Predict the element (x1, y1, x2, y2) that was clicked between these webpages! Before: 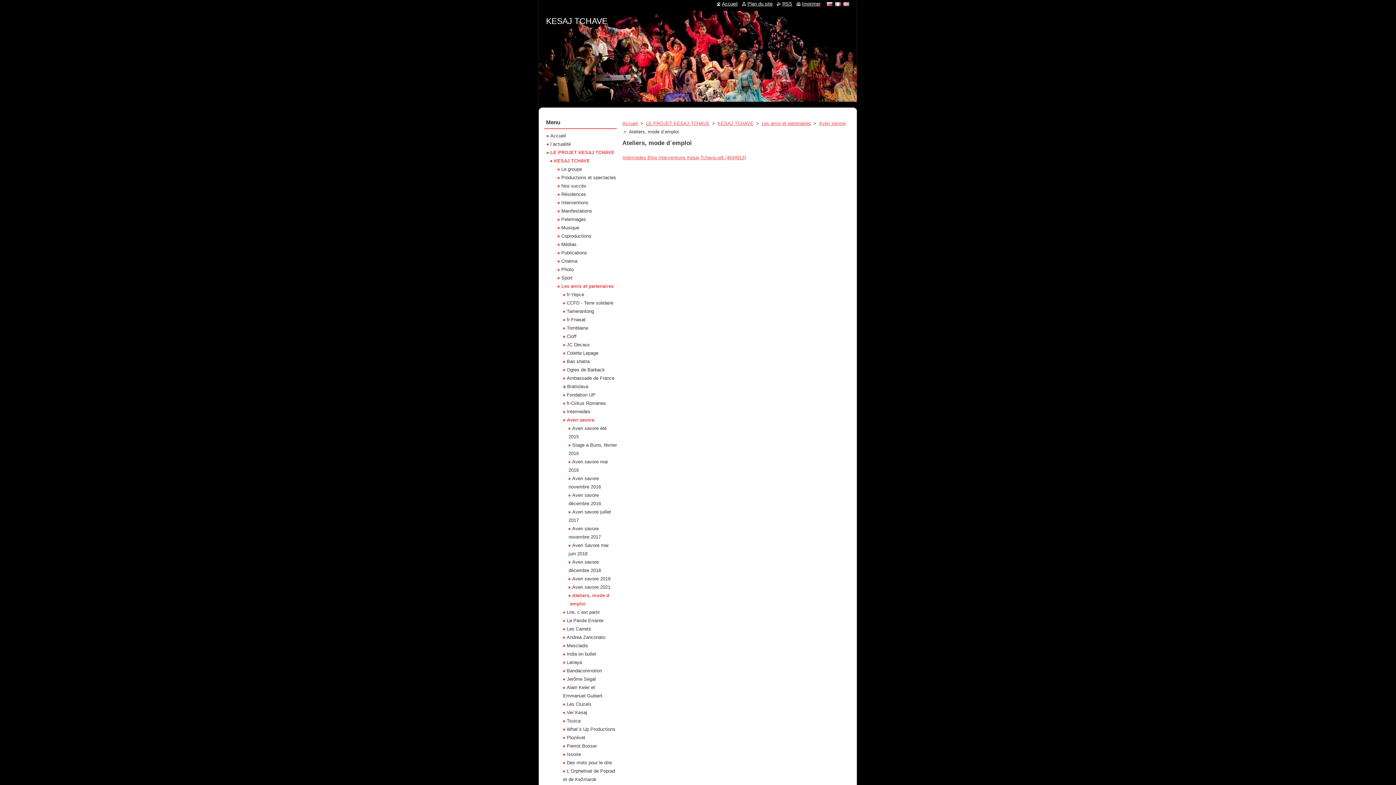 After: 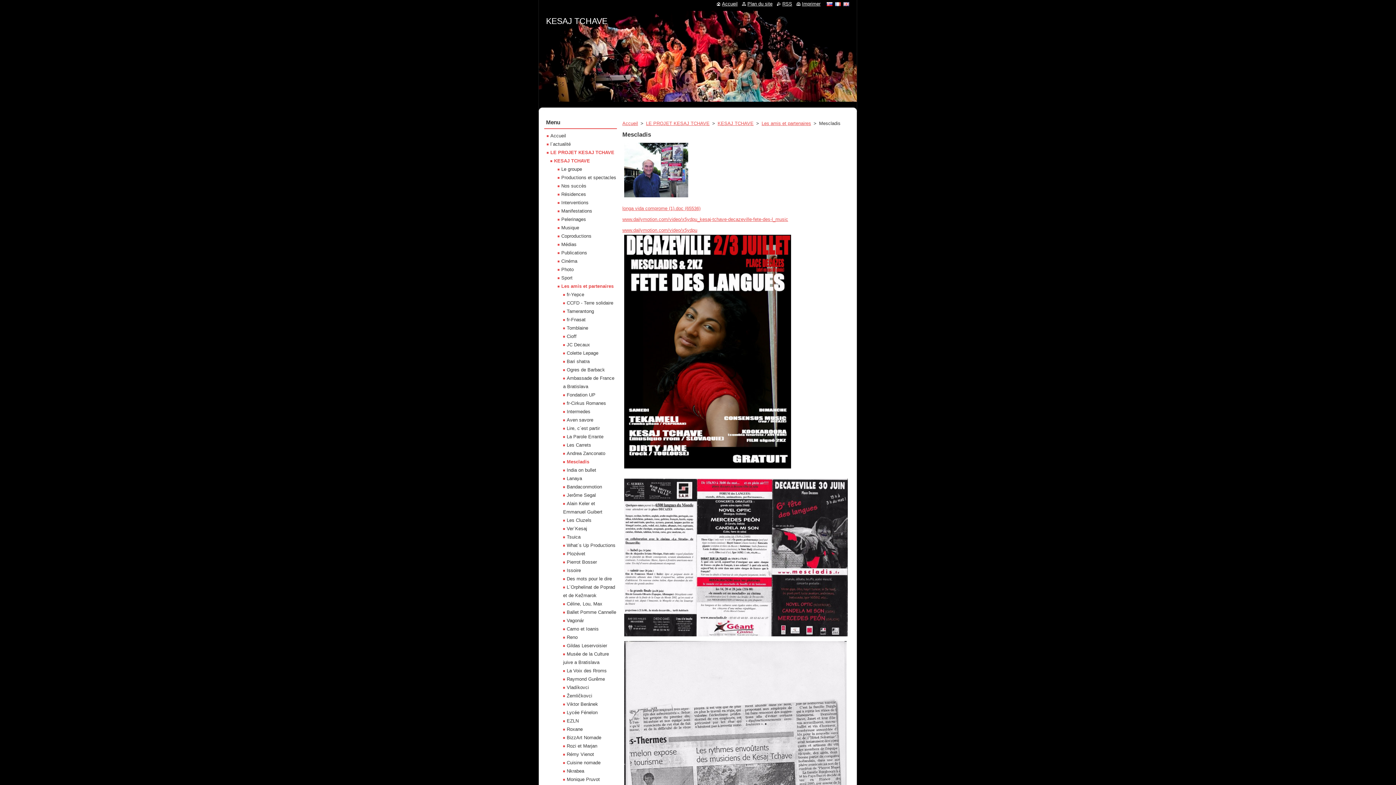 Action: label: Mescladis bbox: (563, 643, 588, 648)